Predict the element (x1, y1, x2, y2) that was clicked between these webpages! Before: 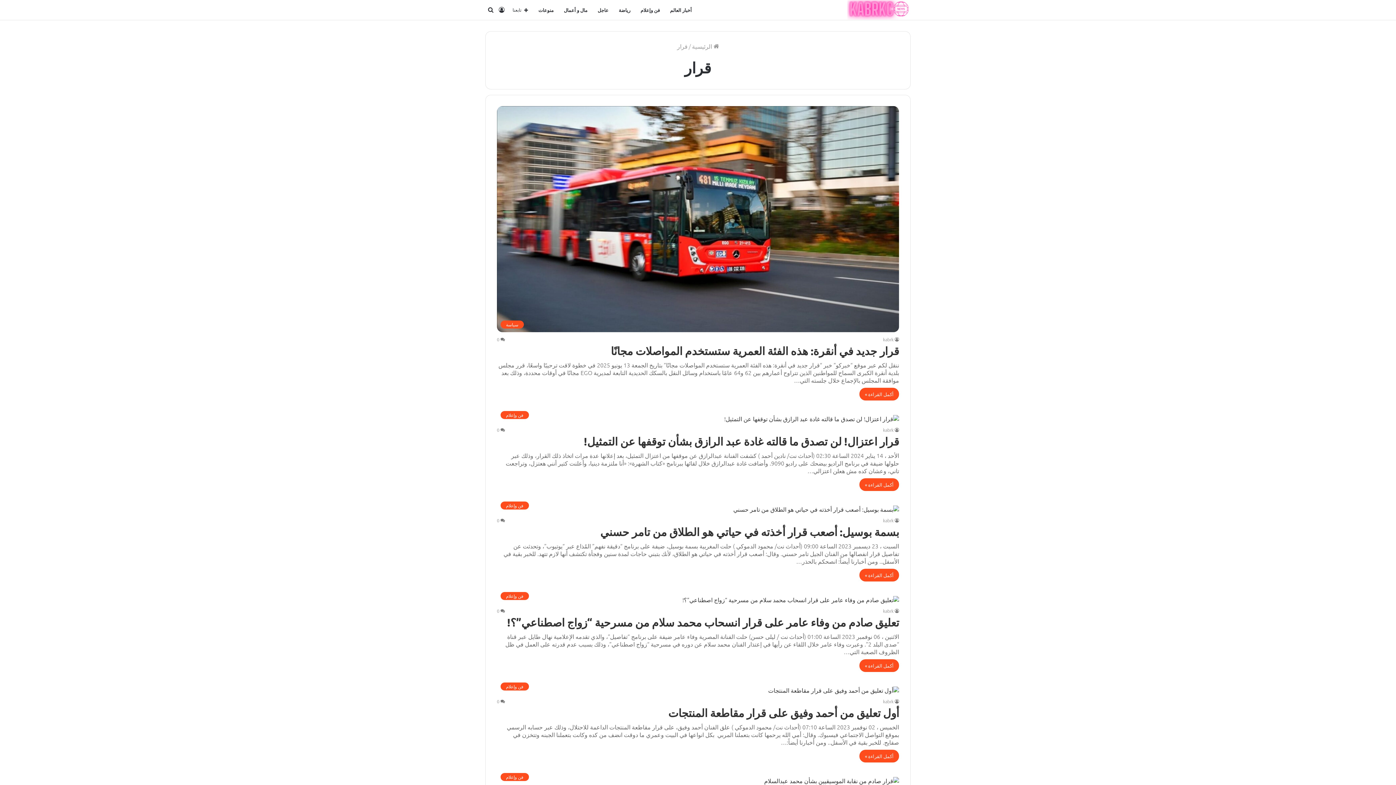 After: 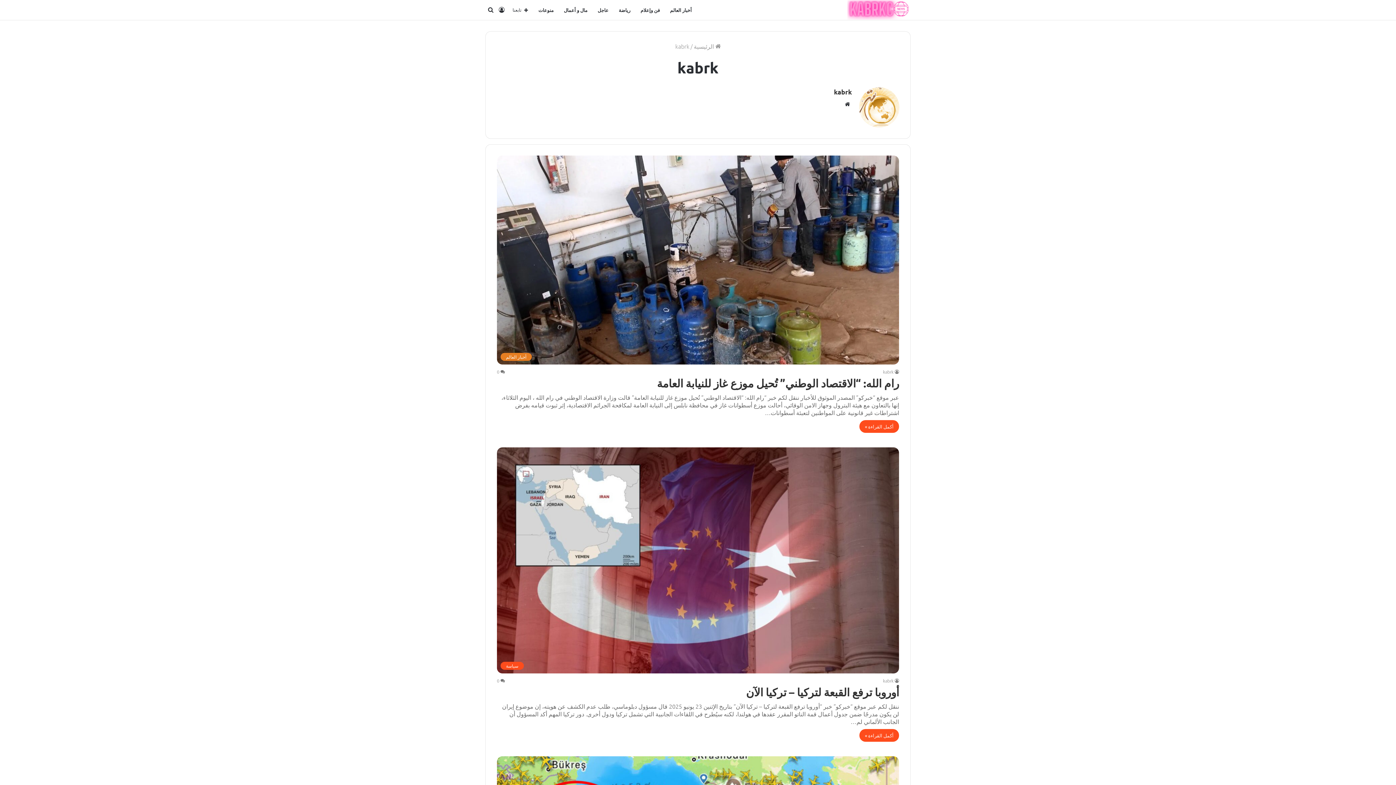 Action: label: kabrk bbox: (883, 427, 899, 433)